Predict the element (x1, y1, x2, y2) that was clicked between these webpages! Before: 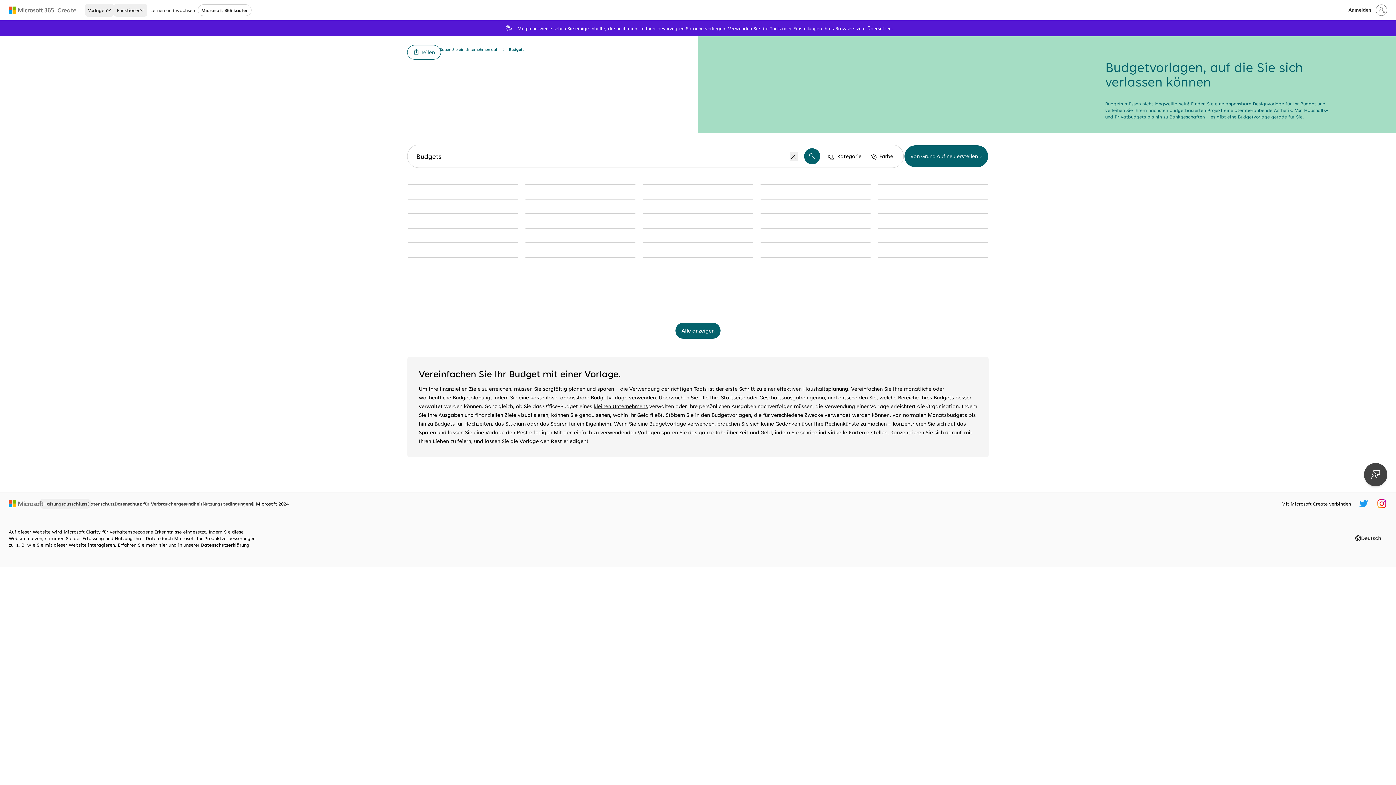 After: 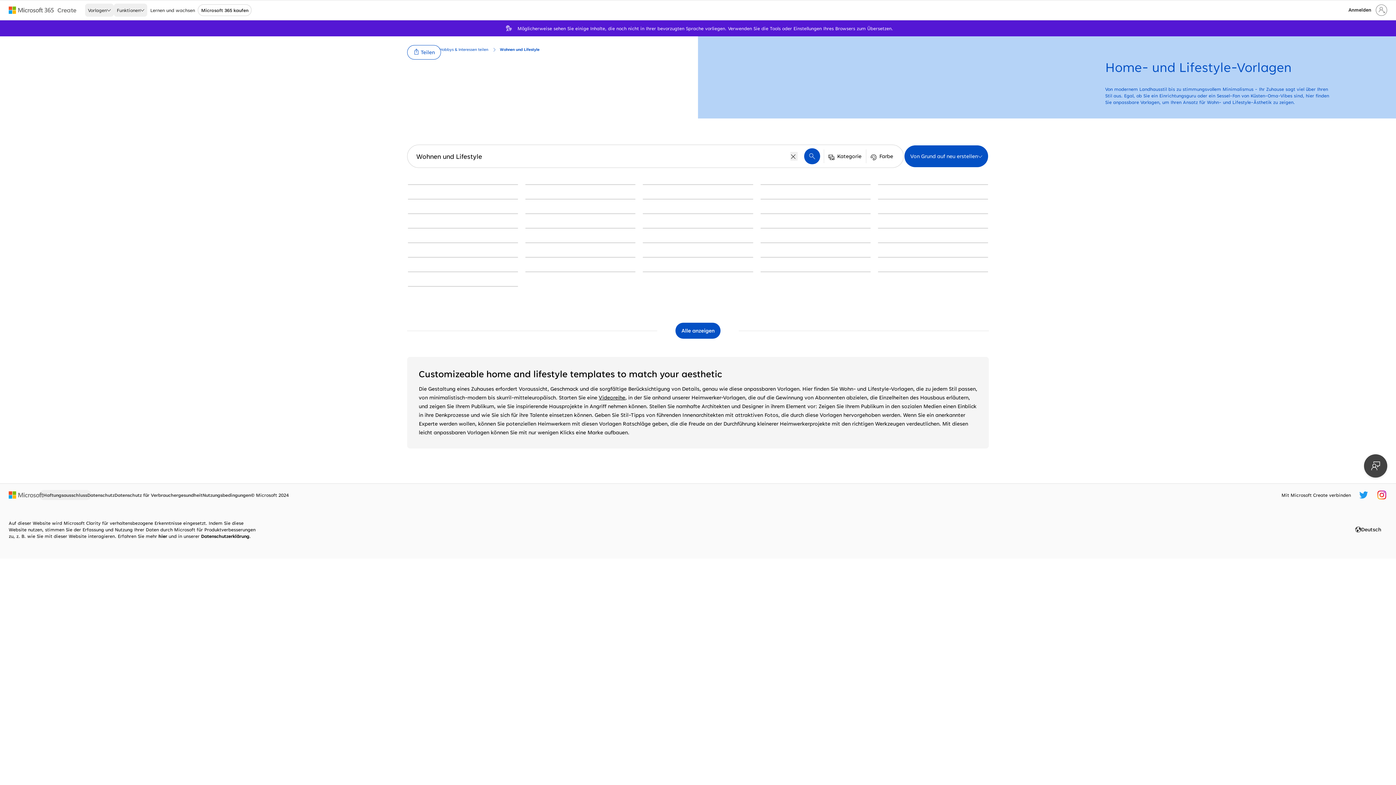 Action: bbox: (710, 394, 745, 401) label: Ihre Startseite